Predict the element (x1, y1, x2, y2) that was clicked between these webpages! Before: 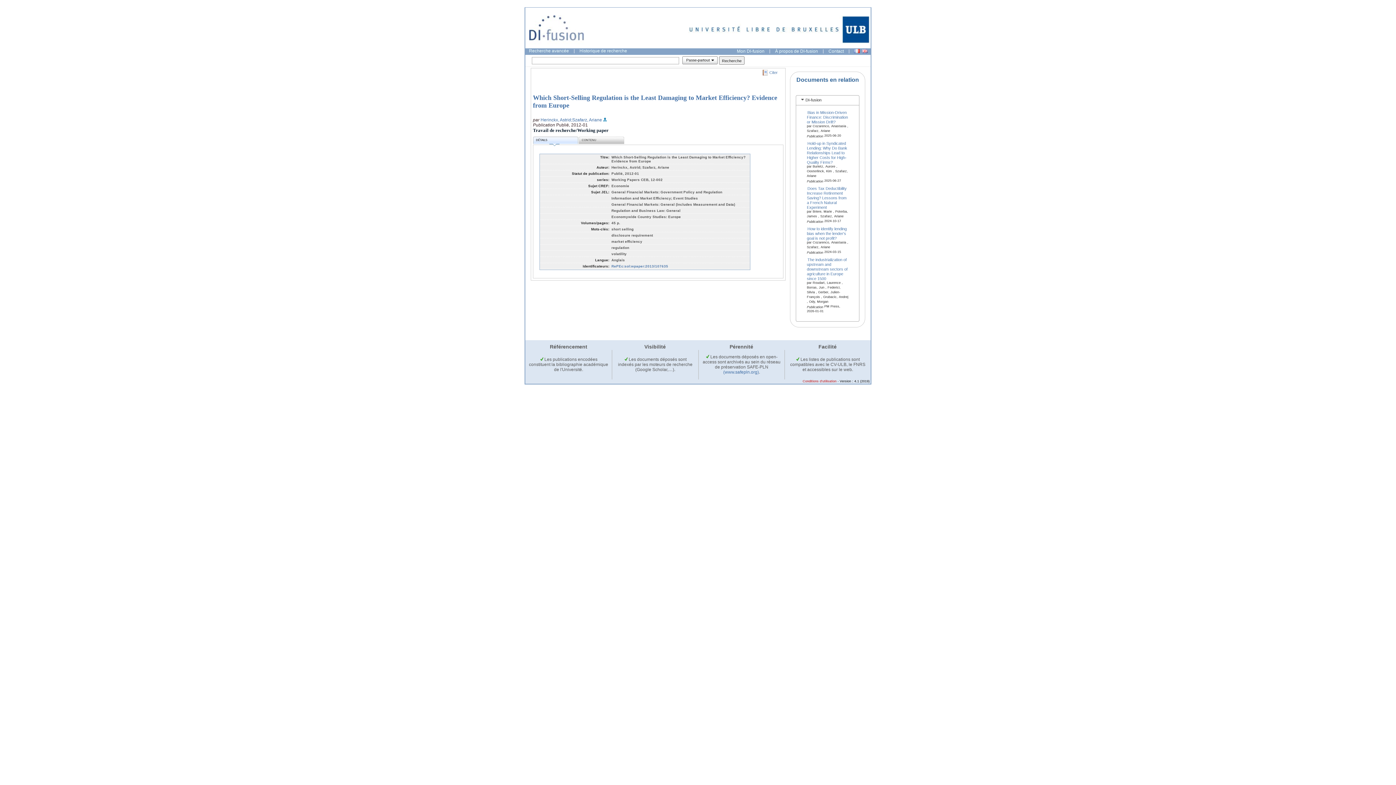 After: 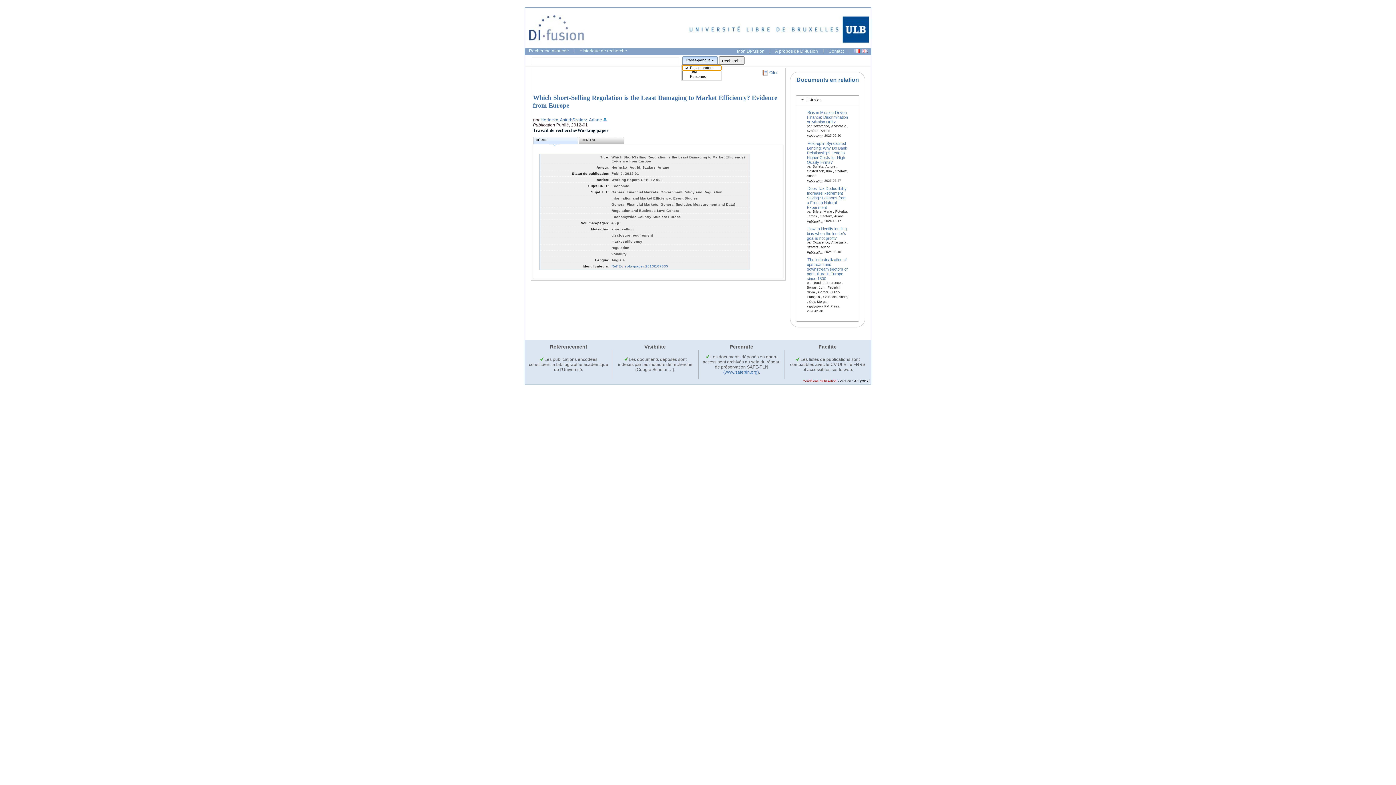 Action: label: Passe-partout bbox: (682, 56, 717, 64)